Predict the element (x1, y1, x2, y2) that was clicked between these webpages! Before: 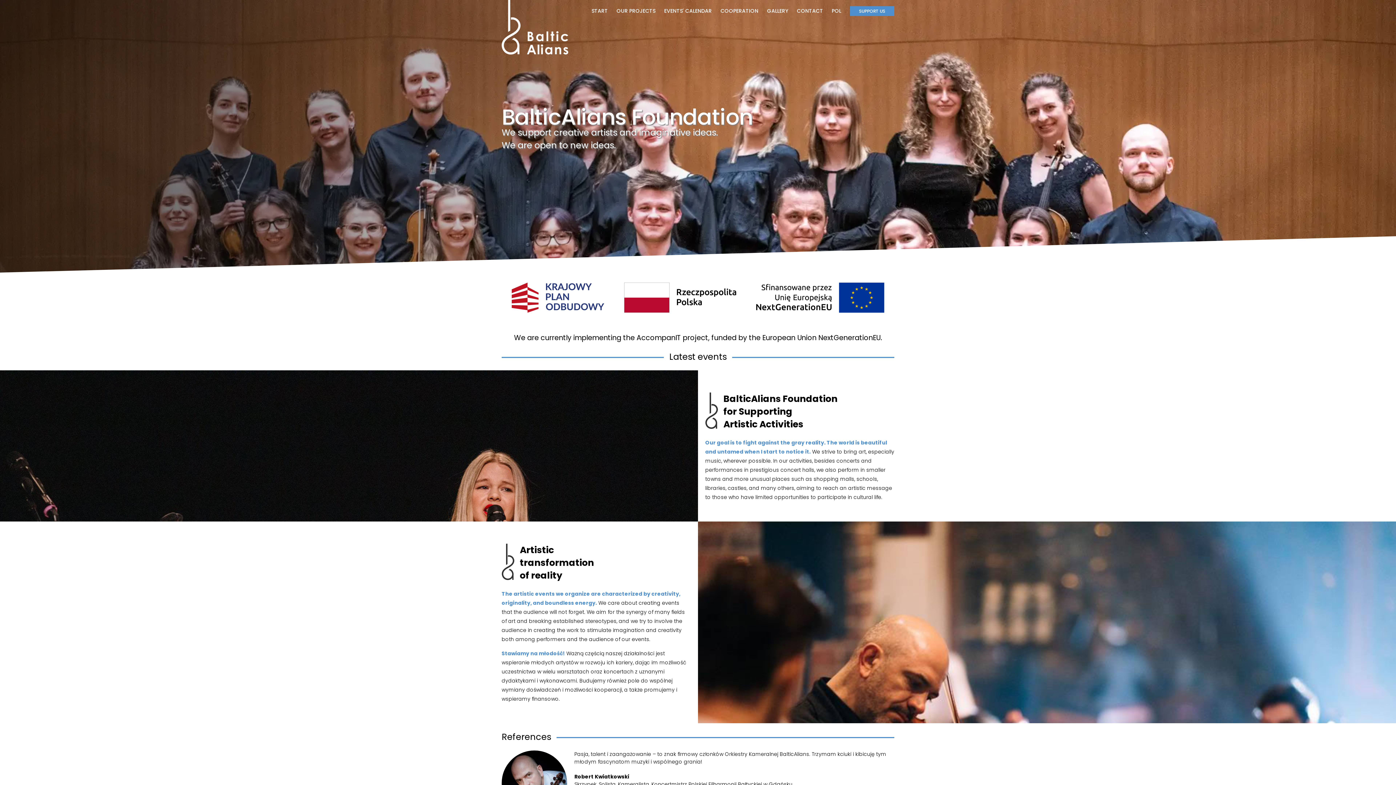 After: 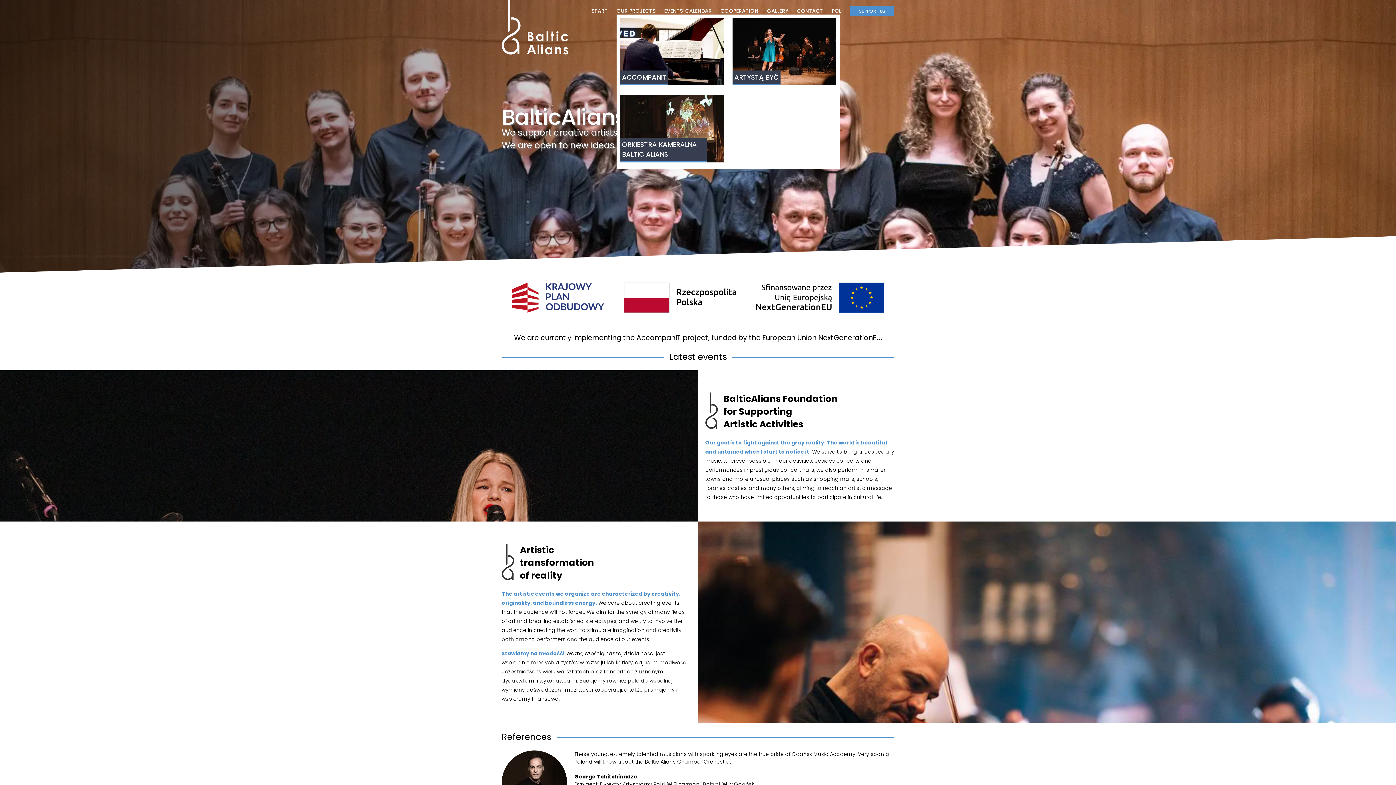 Action: label: OUR PROJECTS bbox: (616, 7, 655, 14)